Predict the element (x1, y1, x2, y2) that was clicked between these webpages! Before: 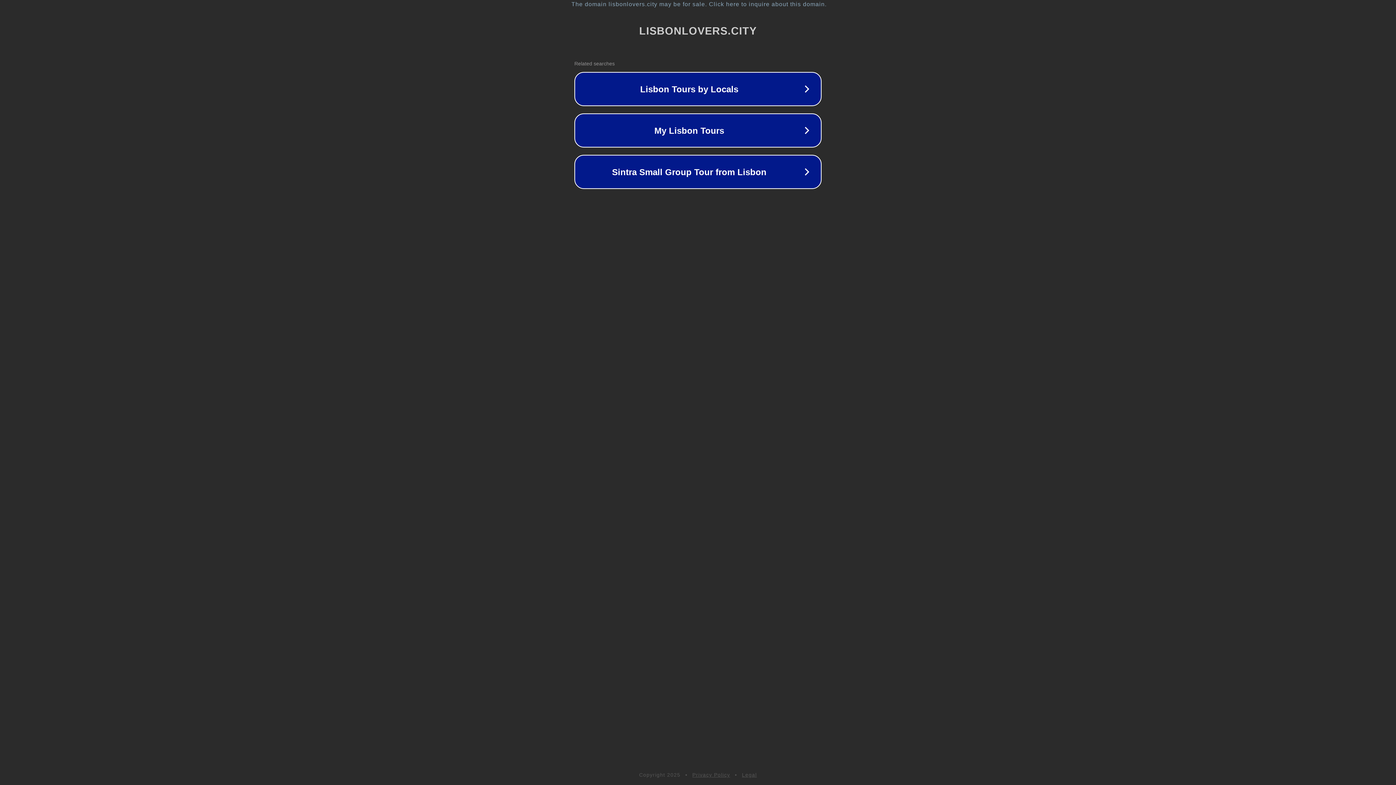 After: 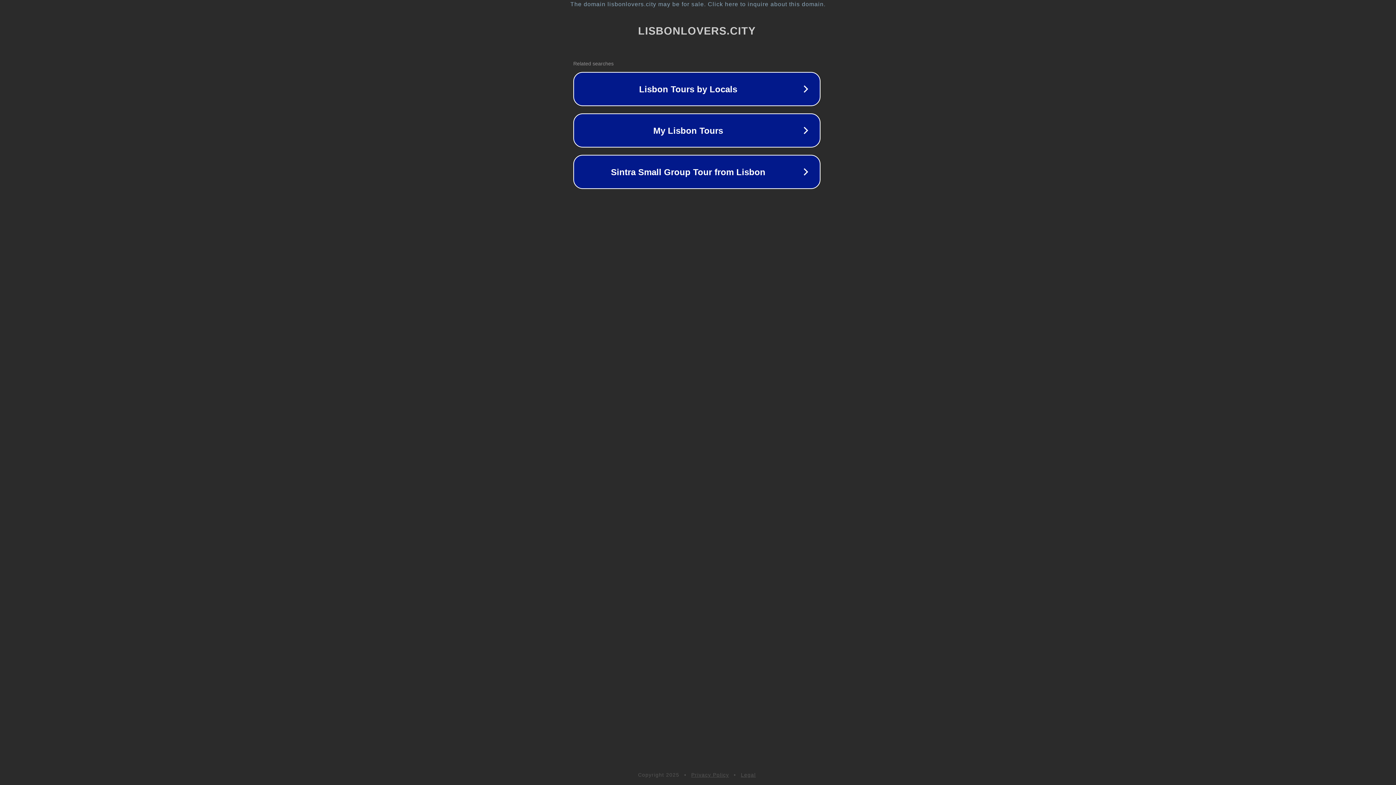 Action: bbox: (1, 1, 1397, 7) label: The domain lisbonlovers.city may be for sale. Click here to inquire about this domain.